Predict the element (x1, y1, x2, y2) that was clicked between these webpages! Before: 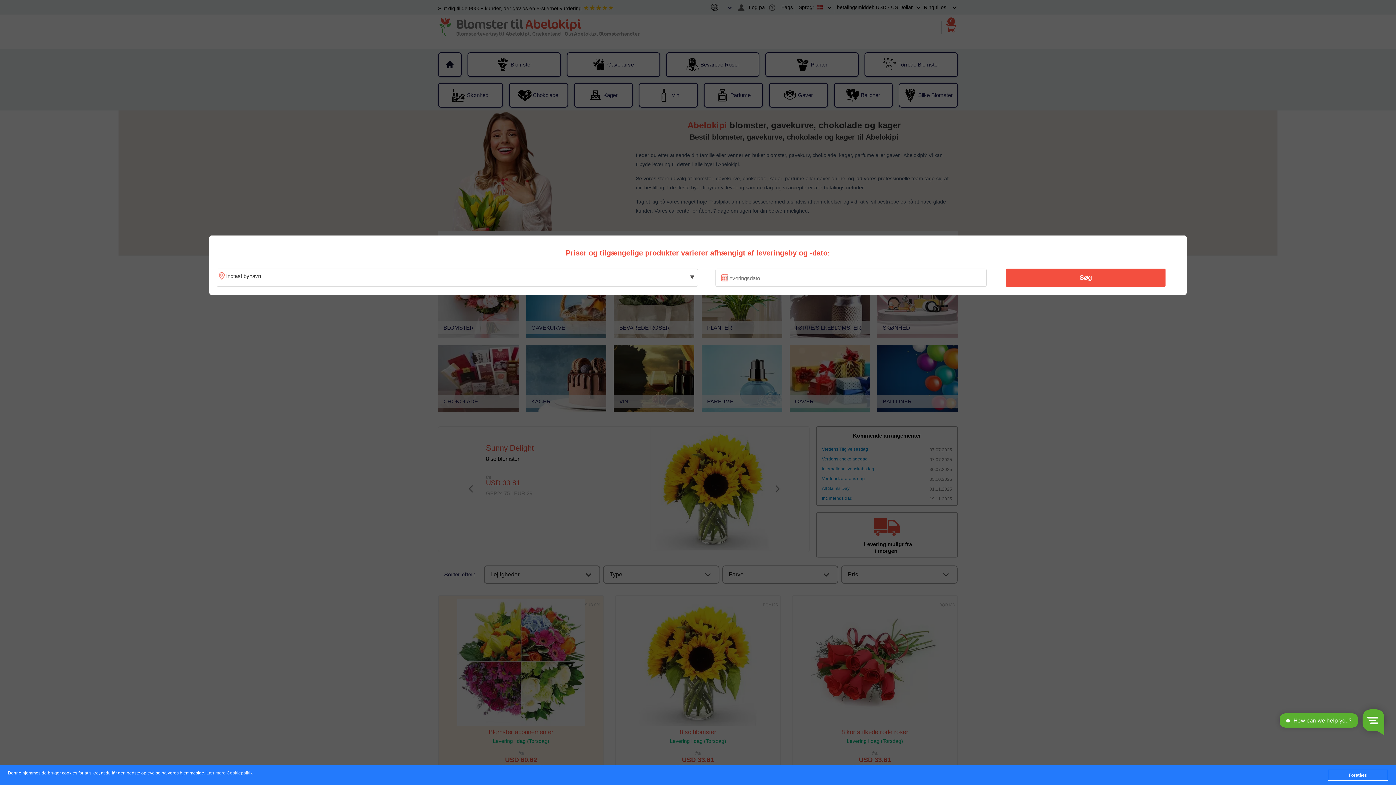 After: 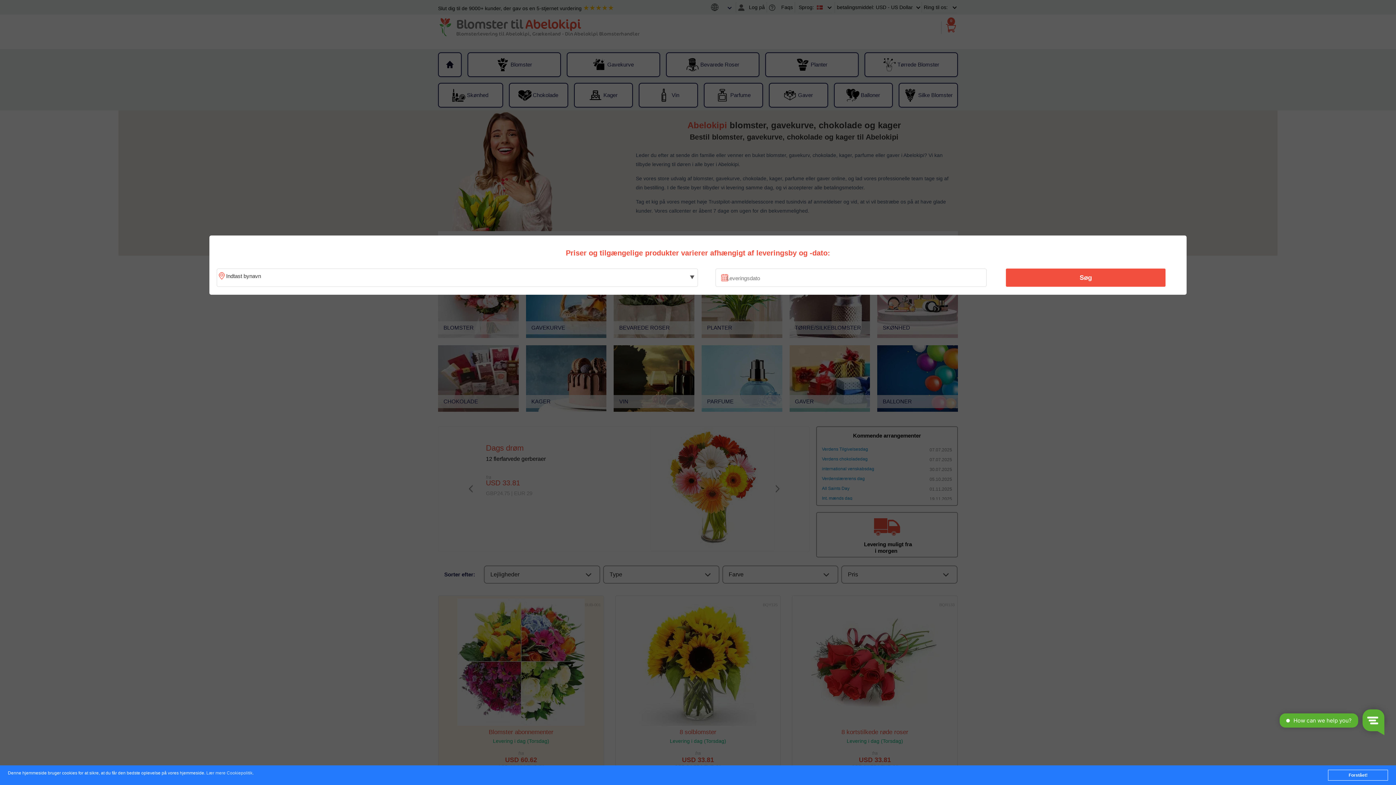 Action: bbox: (206, 771, 252, 776) label: Lær mere Cookiepolitik